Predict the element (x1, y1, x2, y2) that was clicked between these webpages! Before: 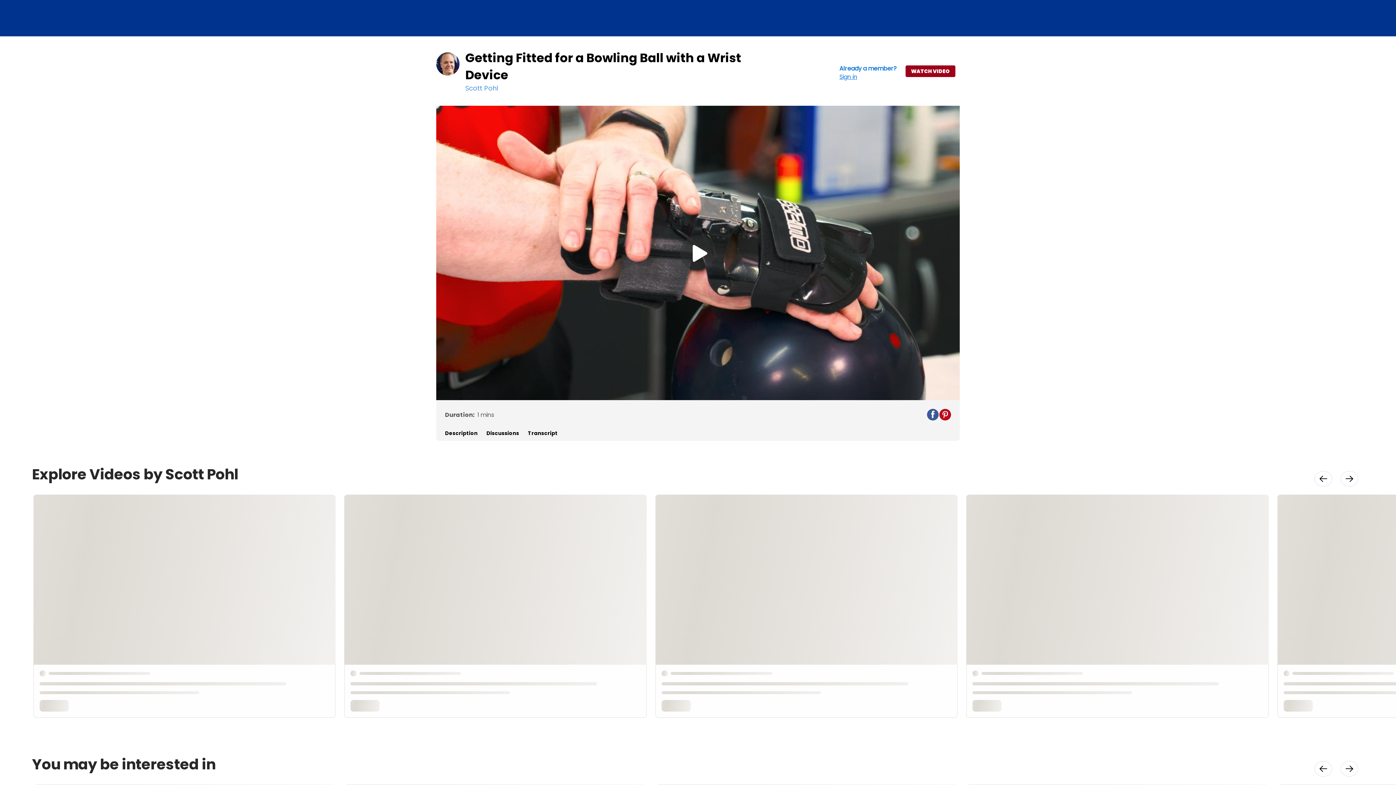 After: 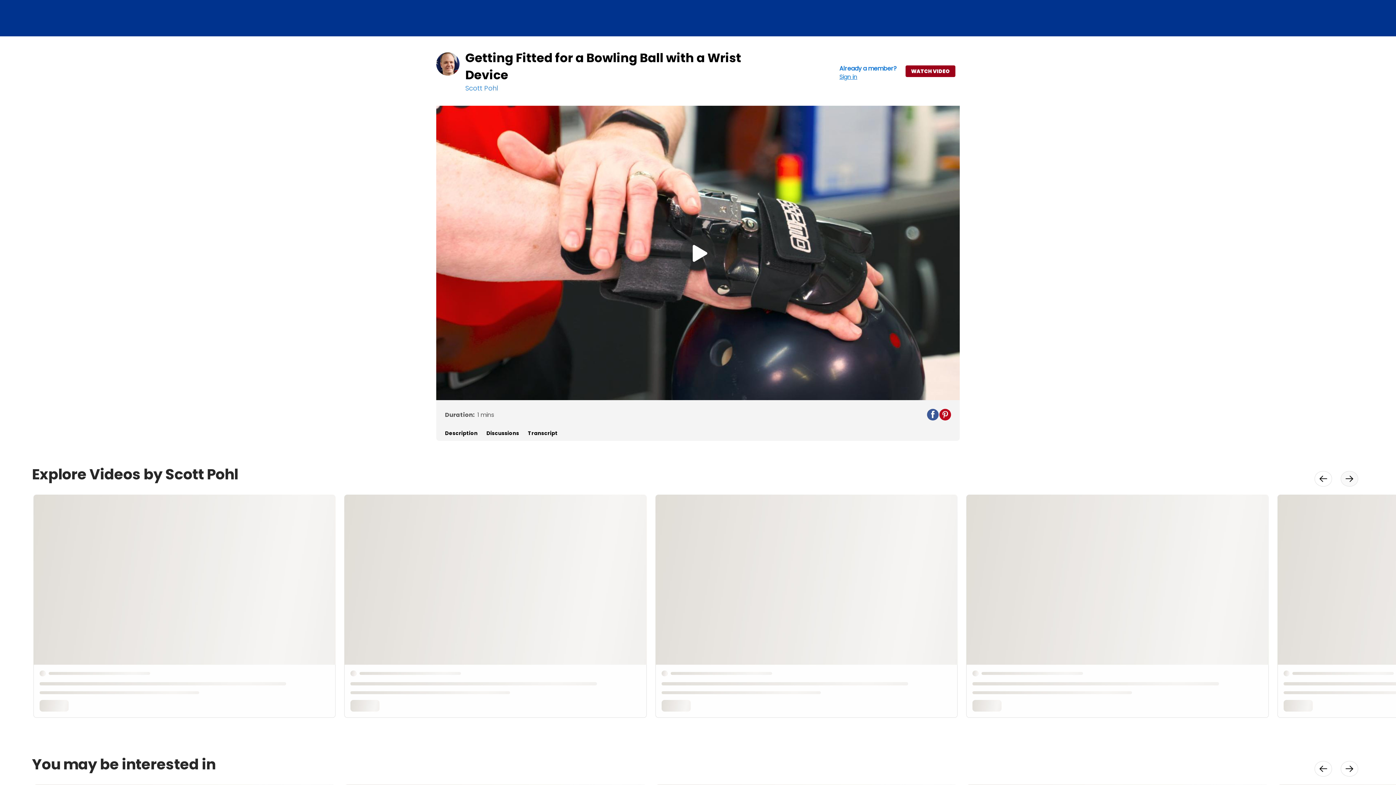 Action: label: Move product slider to the right bbox: (1341, 471, 1358, 486)